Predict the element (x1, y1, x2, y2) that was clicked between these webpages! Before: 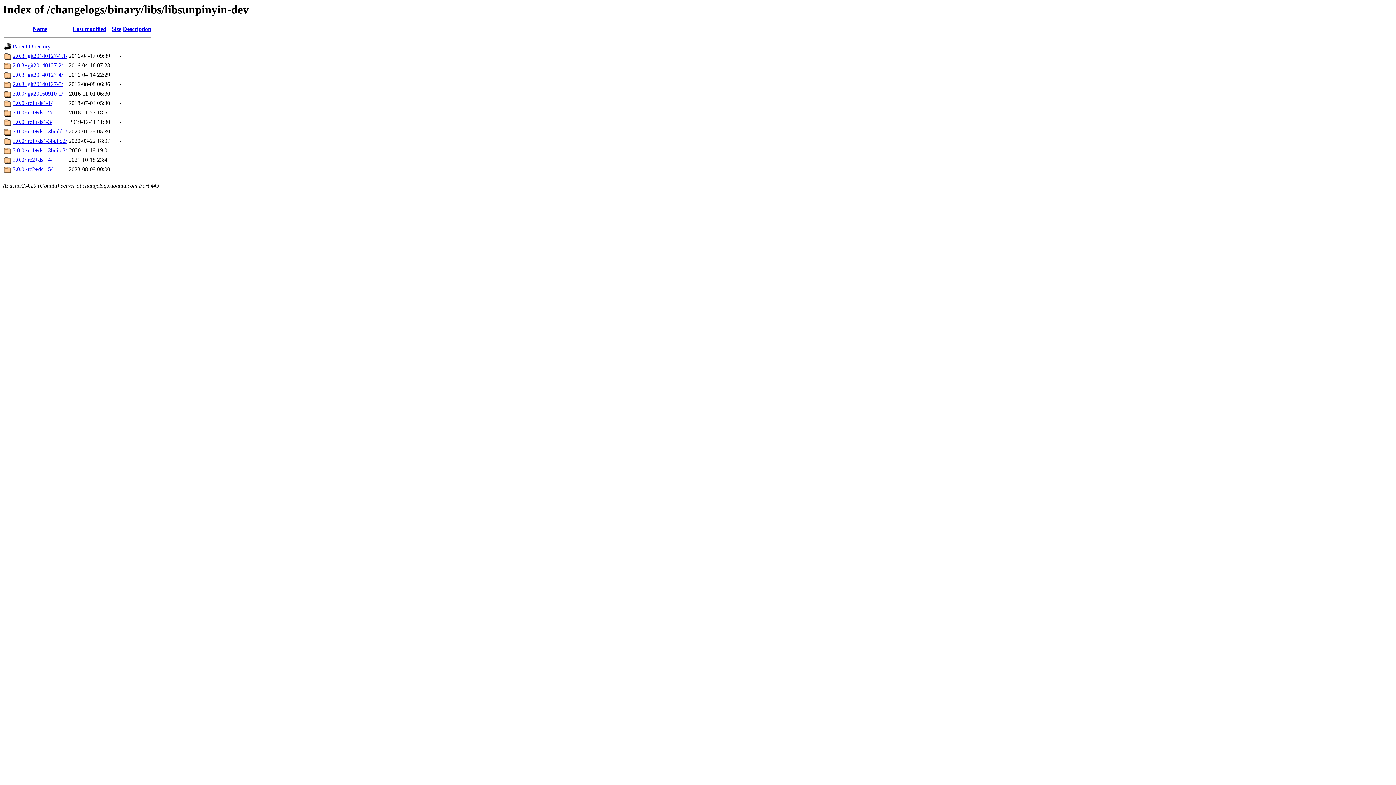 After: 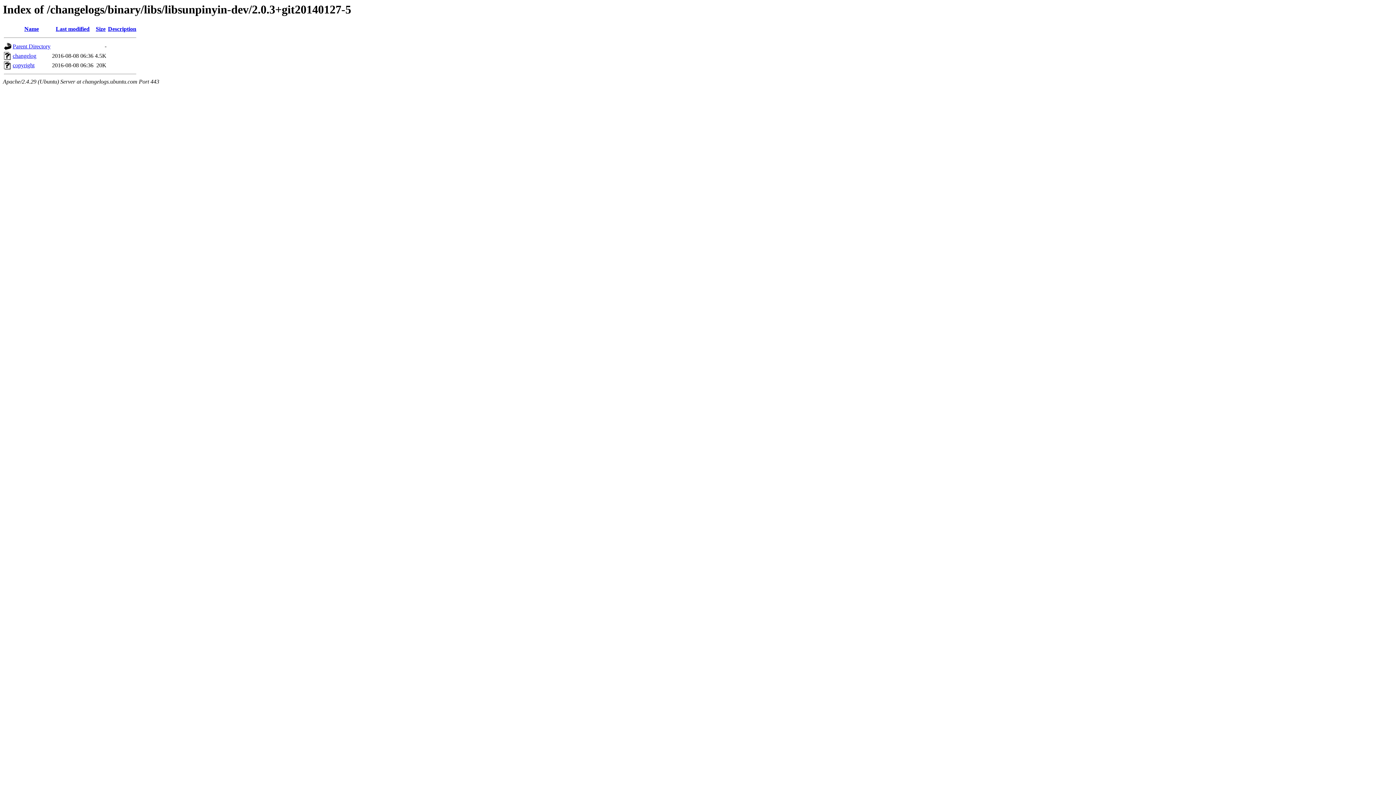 Action: label: 2.0.3+git20140127-5/ bbox: (12, 81, 62, 87)